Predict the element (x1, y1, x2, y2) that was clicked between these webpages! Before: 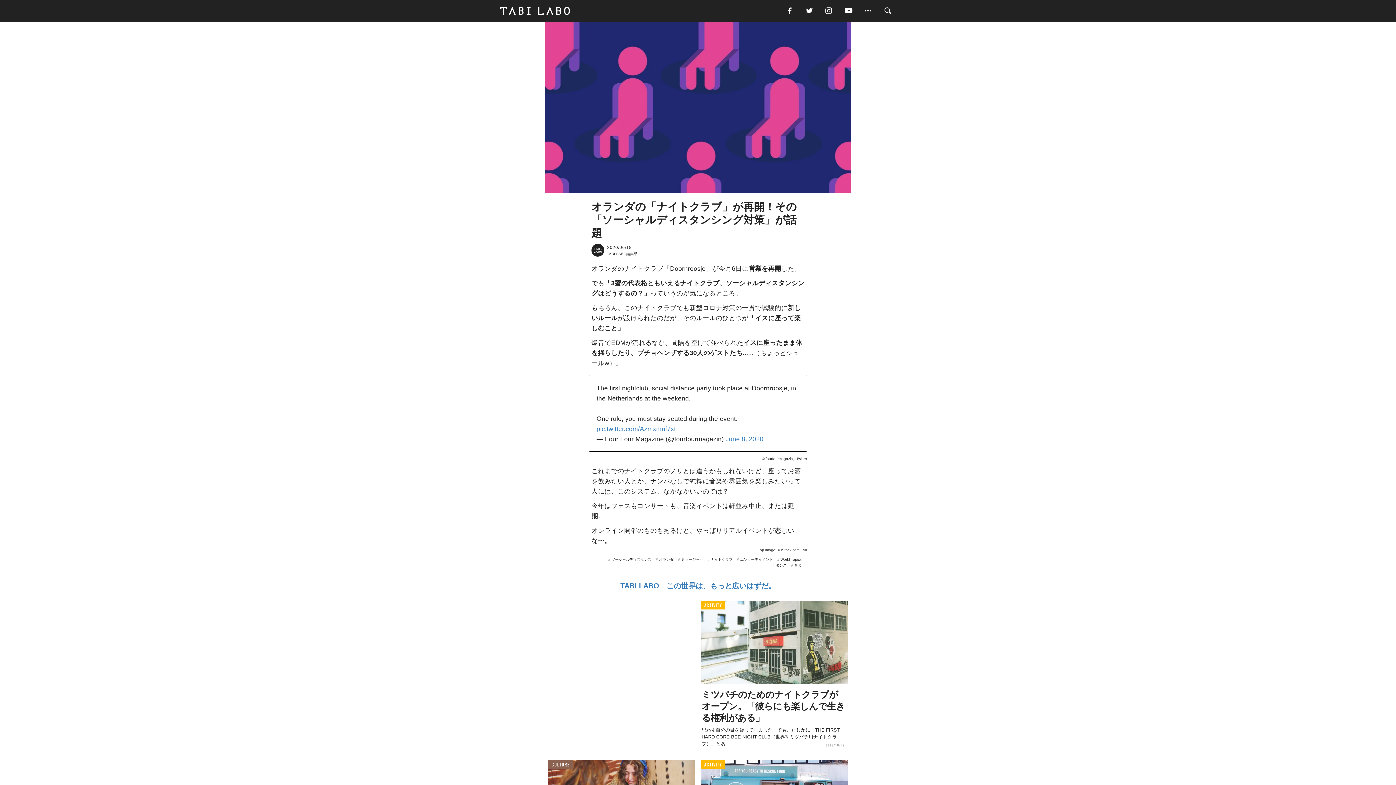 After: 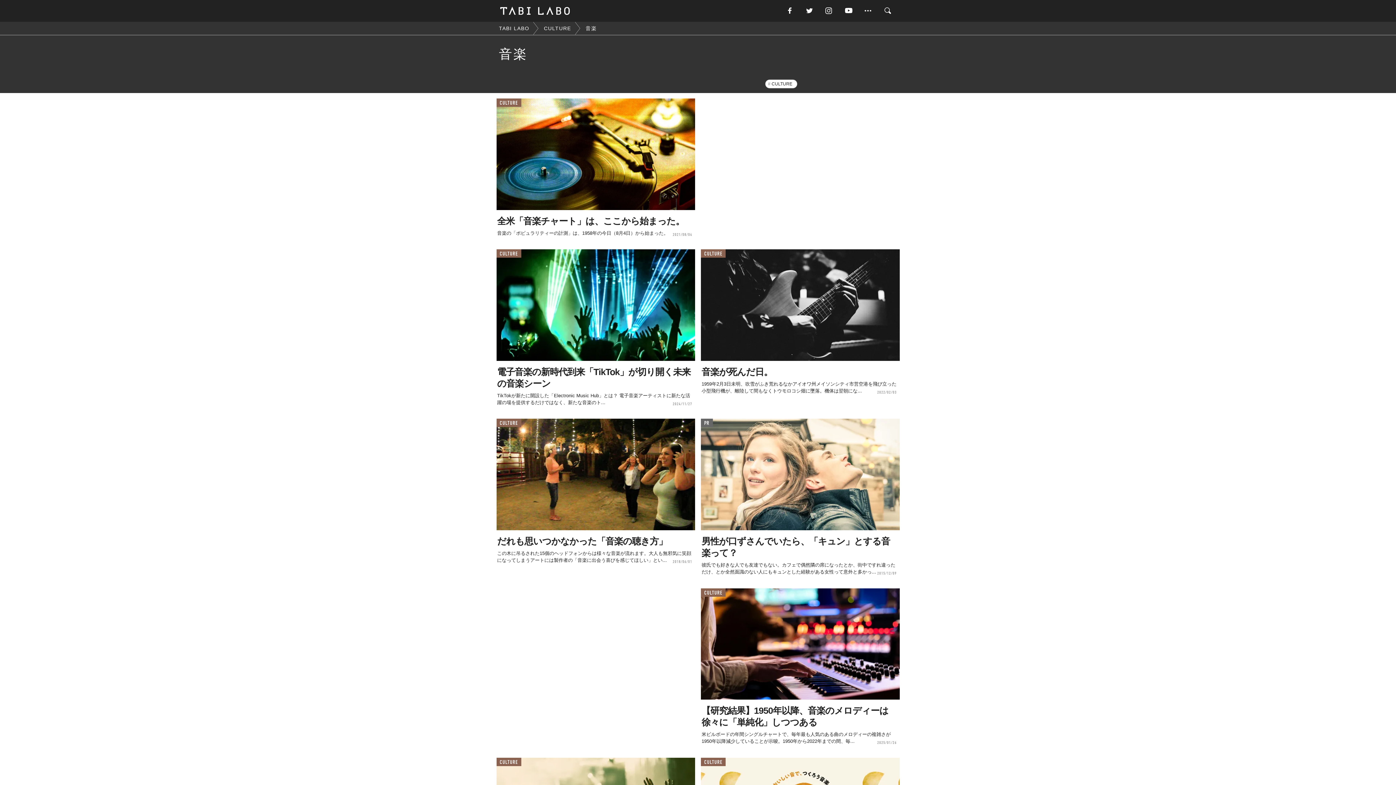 Action: bbox: (794, 563, 801, 567) label: 音楽